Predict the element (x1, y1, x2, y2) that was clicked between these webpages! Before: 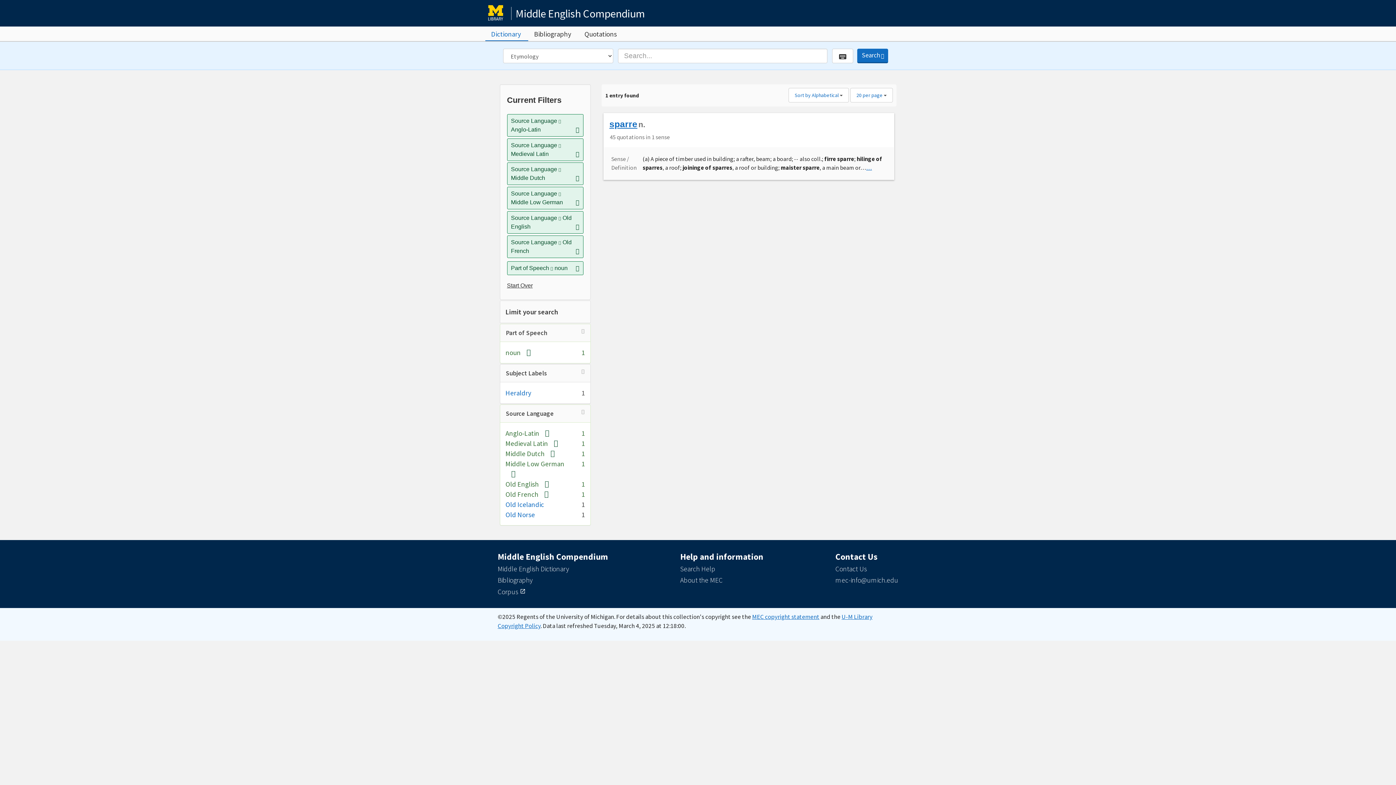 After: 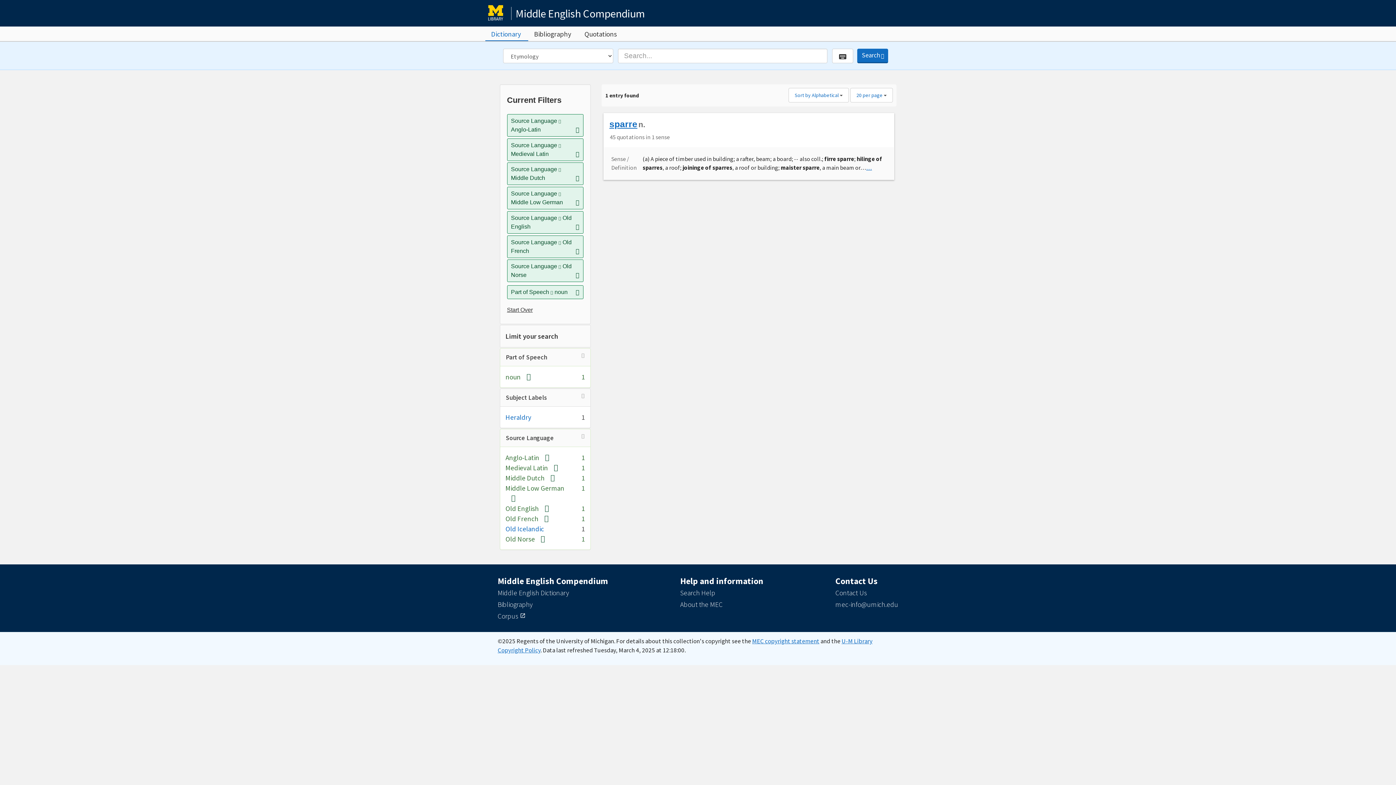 Action: bbox: (505, 510, 535, 519) label: Old Norse